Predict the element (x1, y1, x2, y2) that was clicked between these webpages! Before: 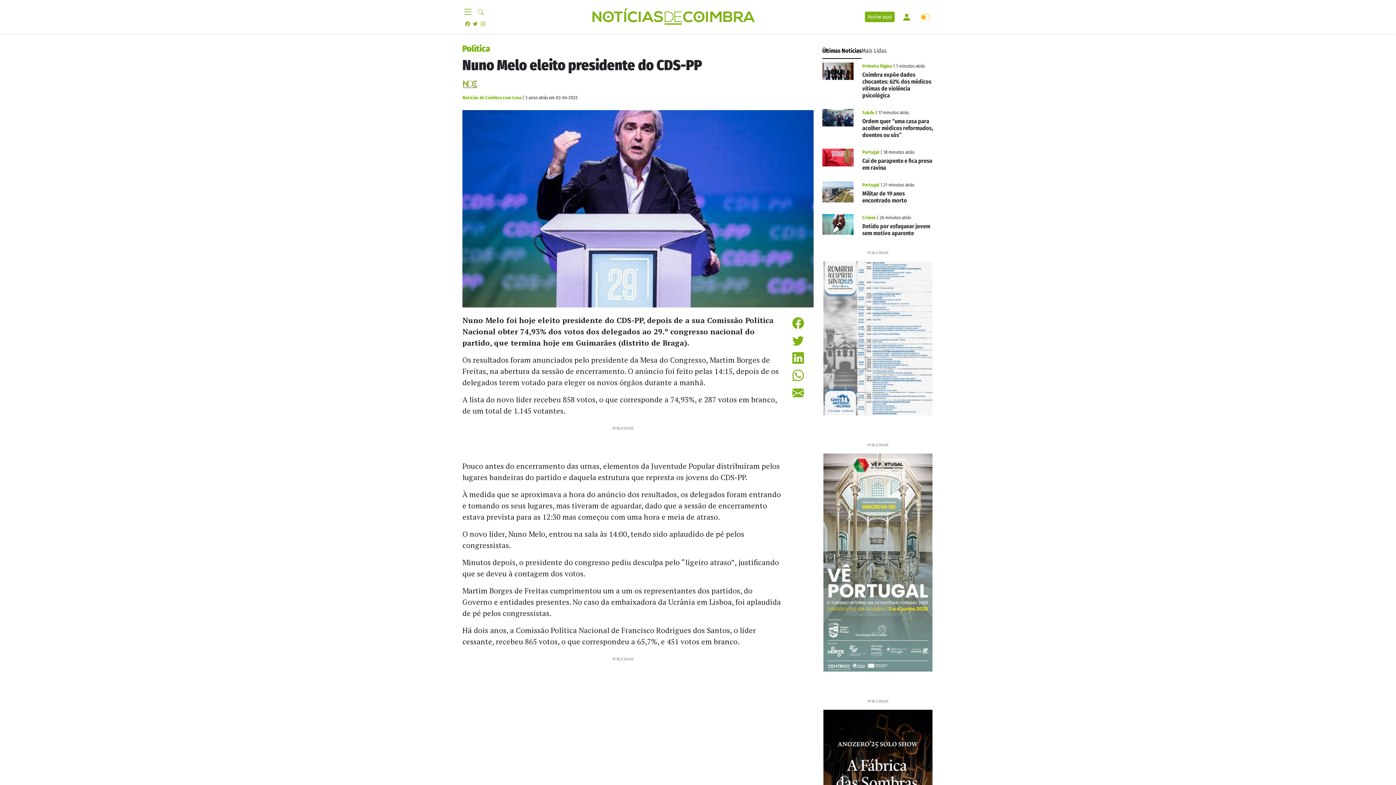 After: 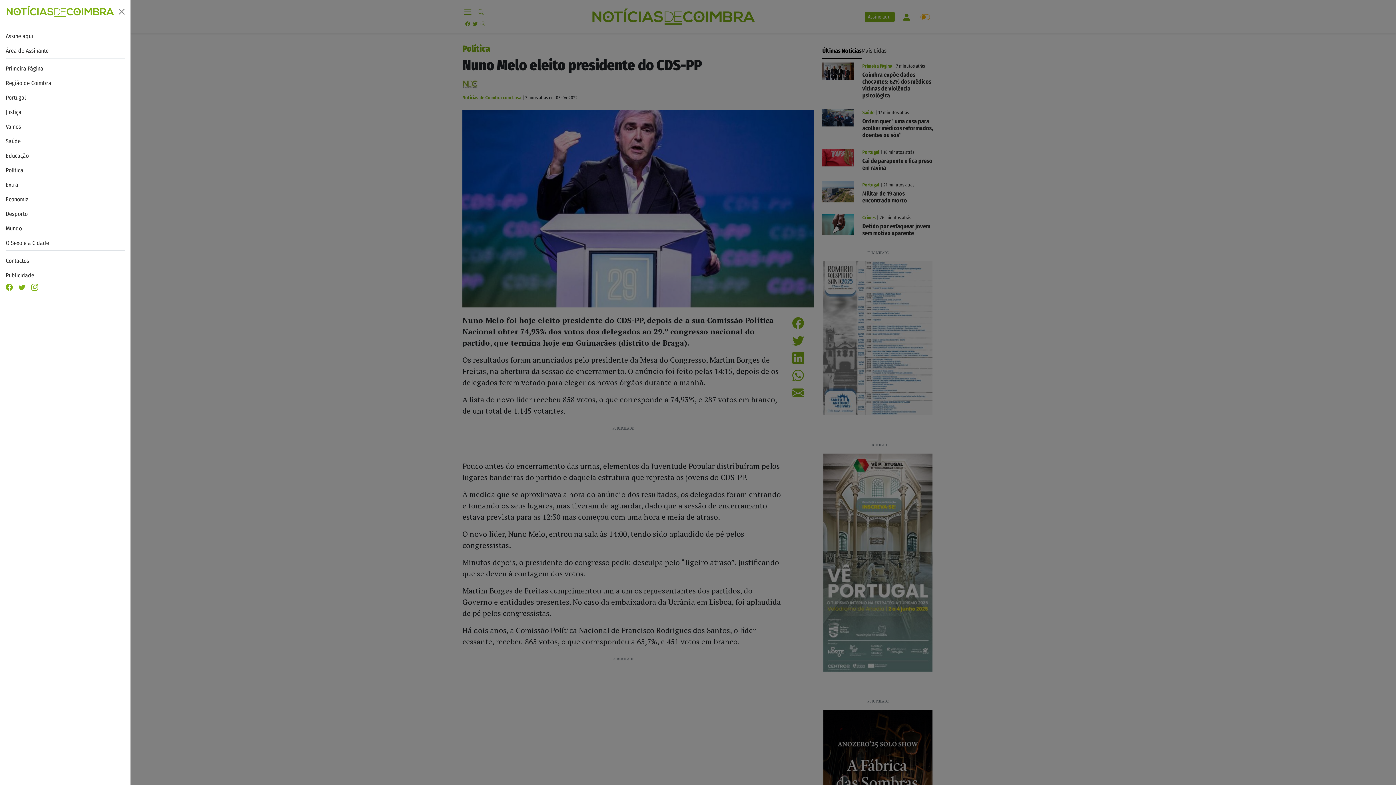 Action: bbox: (462, 5, 477, 19) label: Toggle navigation